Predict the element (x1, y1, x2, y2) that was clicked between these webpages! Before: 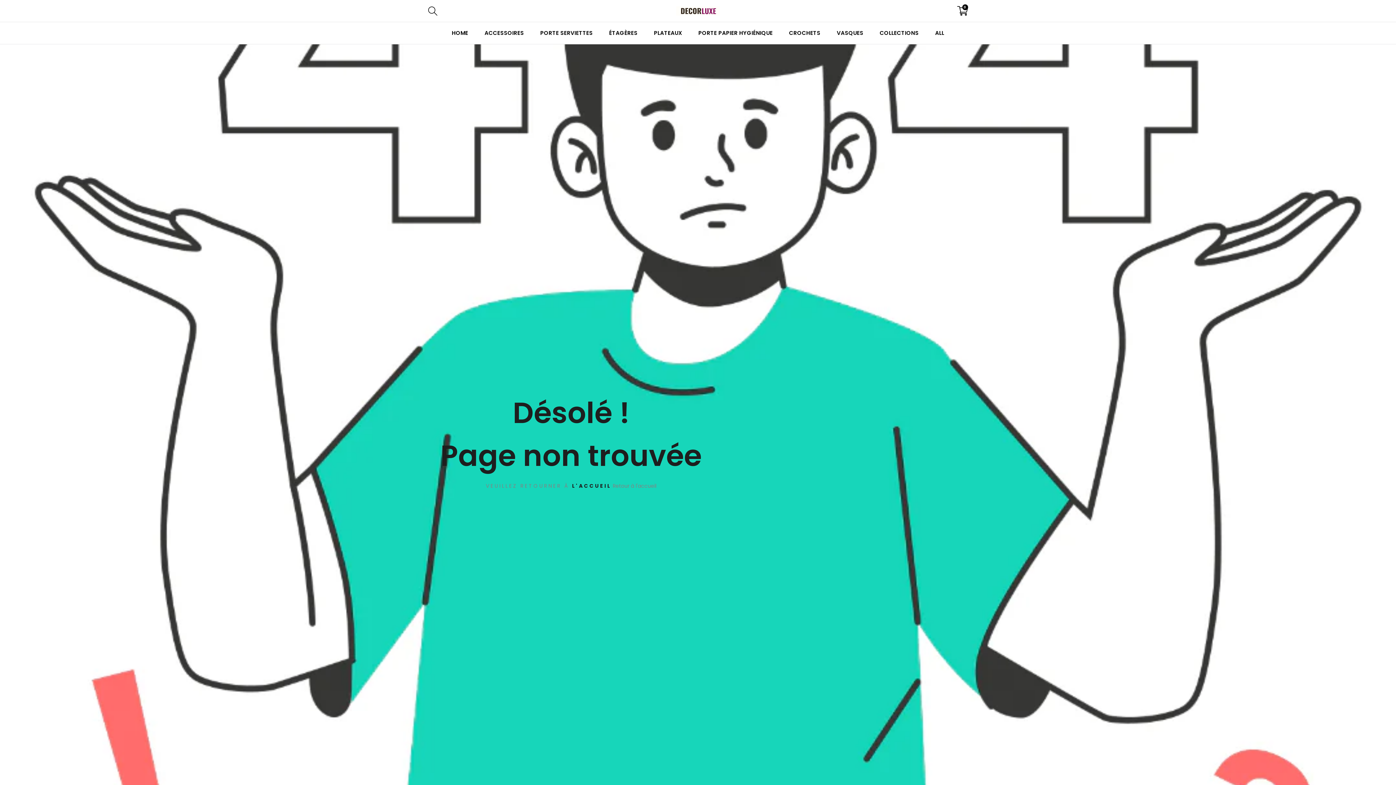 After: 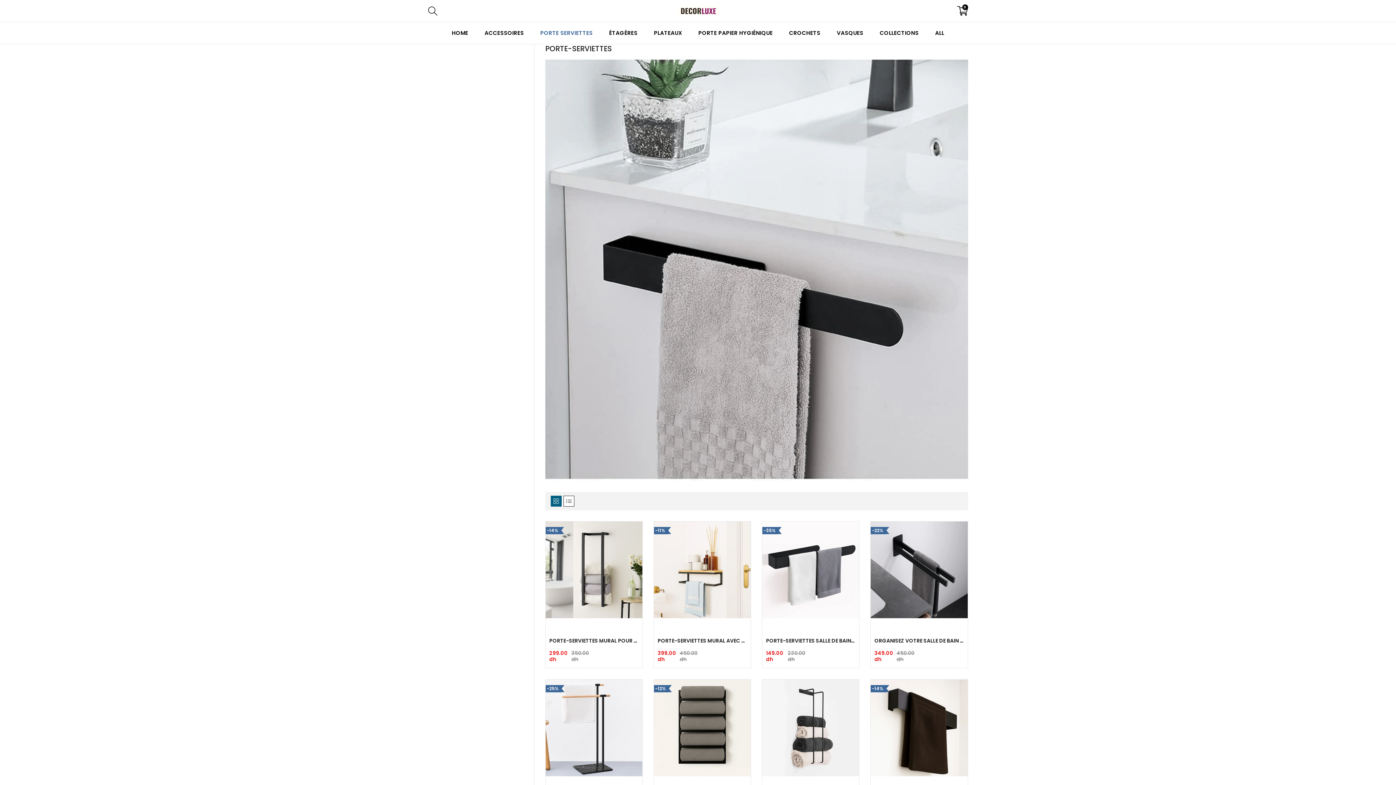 Action: label: PORTE SERVIETTES bbox: (538, 22, 594, 44)